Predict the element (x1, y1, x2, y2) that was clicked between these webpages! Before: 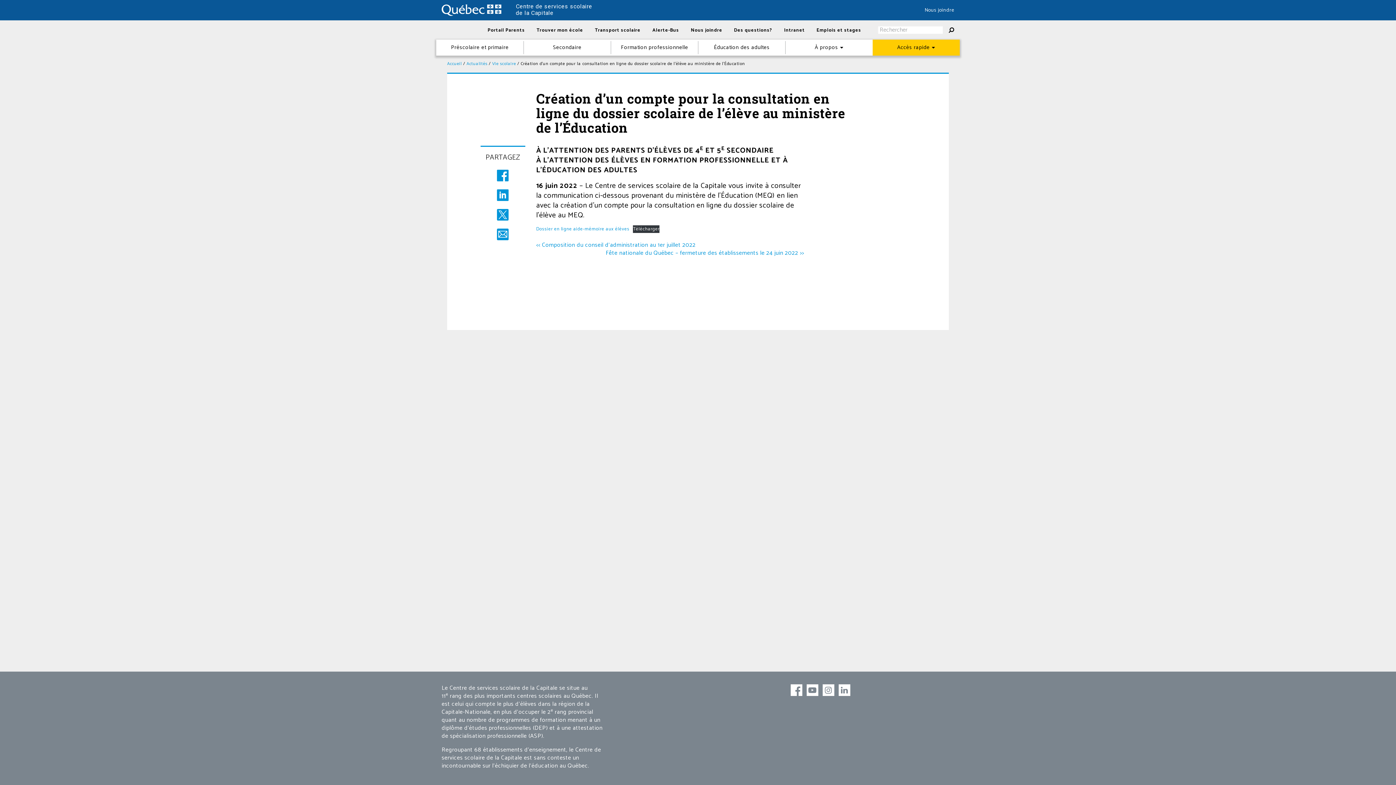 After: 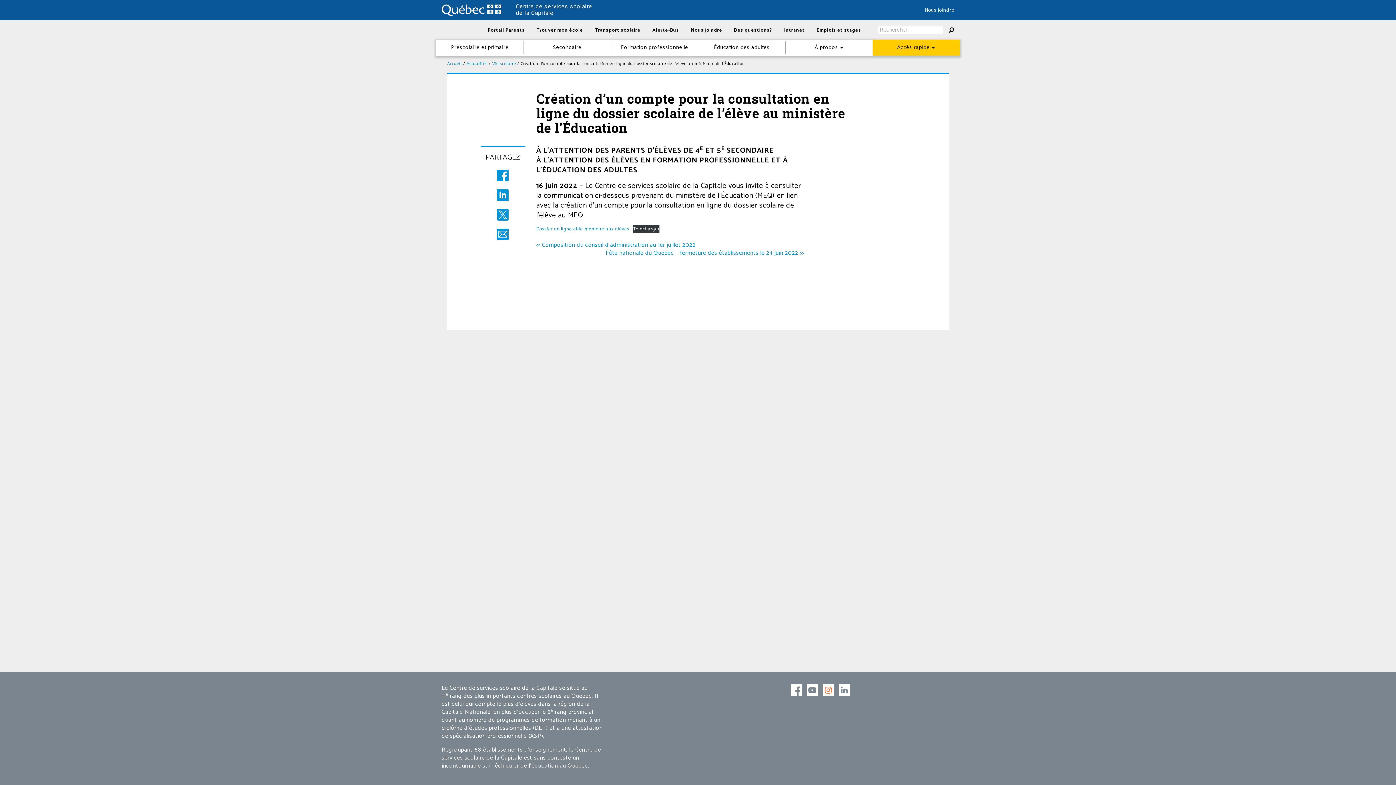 Action: label: Instagram bbox: (822, 684, 834, 696)